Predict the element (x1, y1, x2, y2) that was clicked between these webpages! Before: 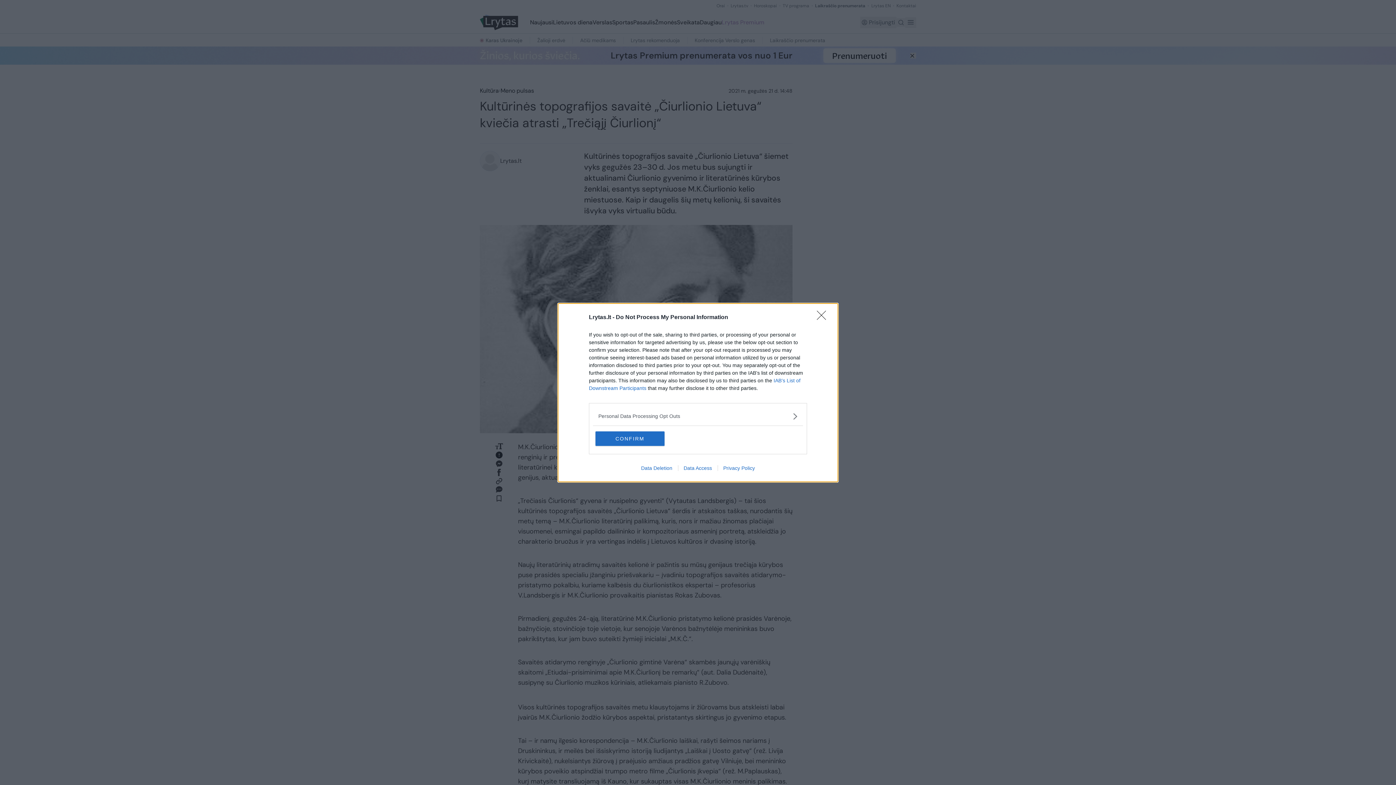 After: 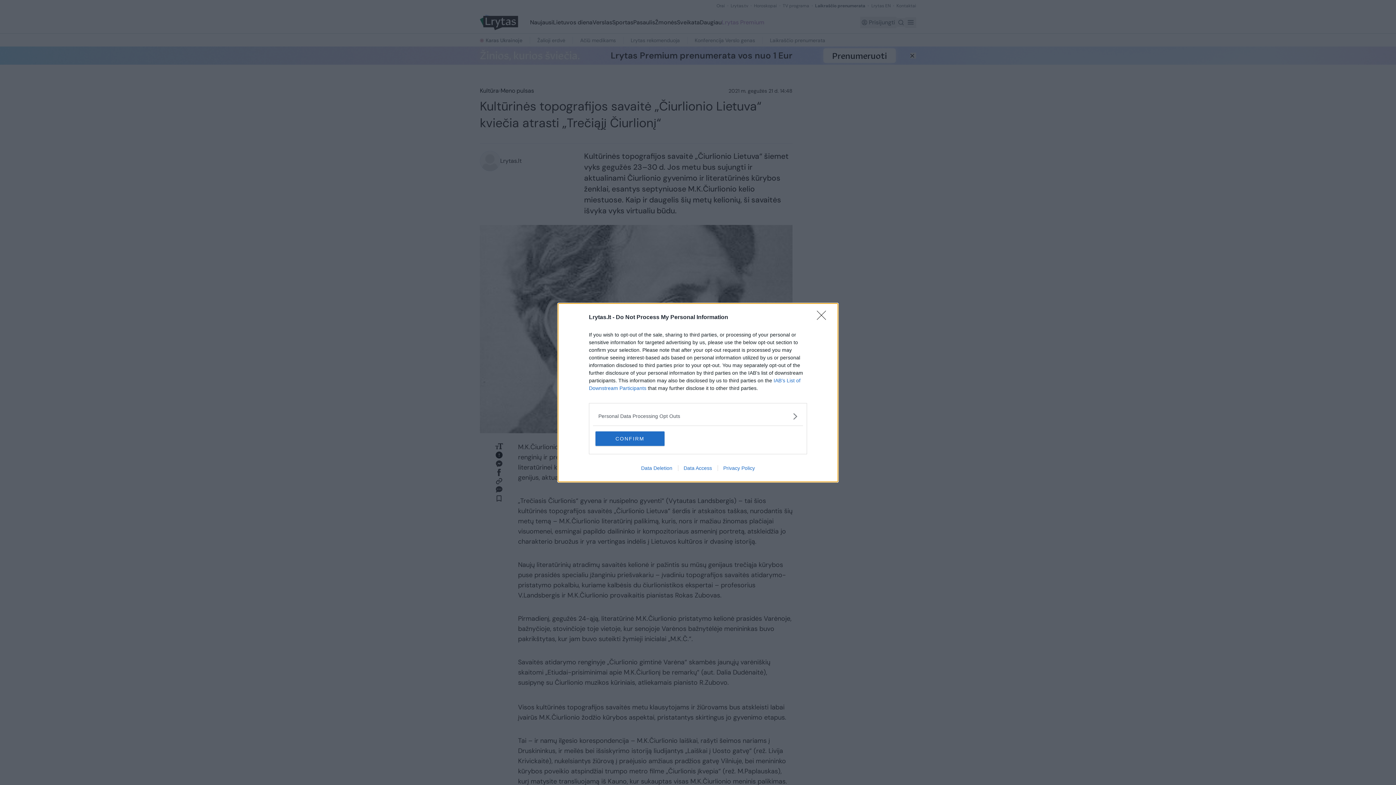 Action: bbox: (678, 465, 717, 471) label: Data Access